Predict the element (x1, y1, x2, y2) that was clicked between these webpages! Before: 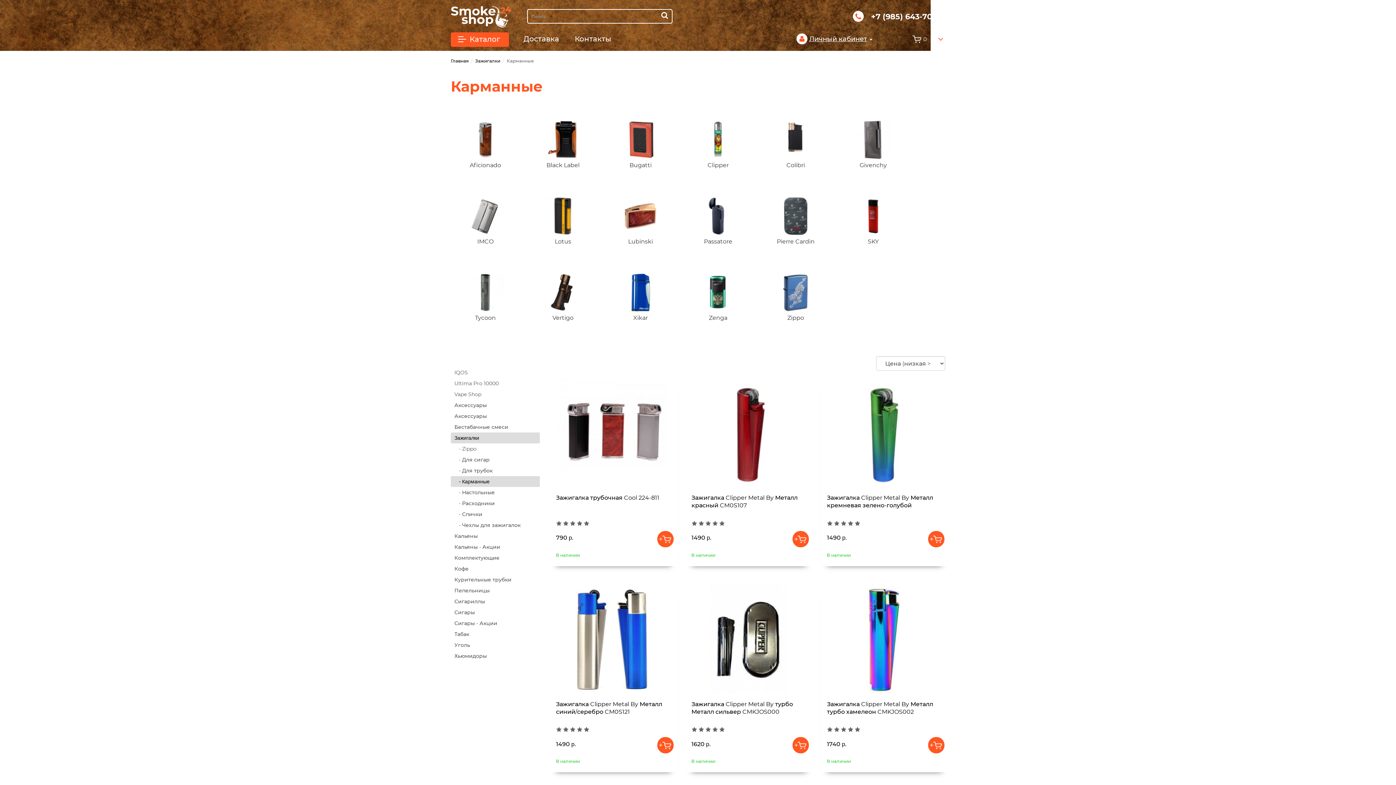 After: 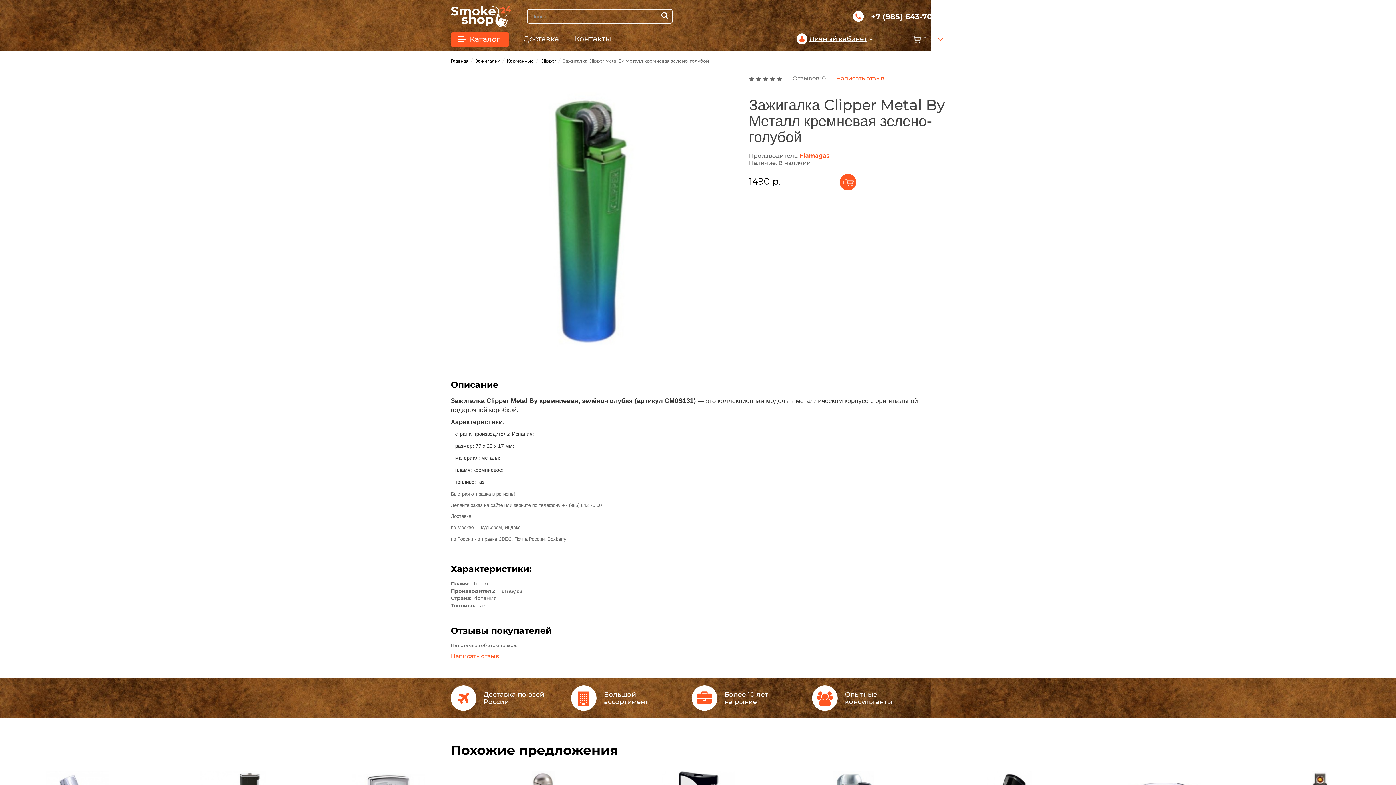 Action: bbox: (820, 378, 948, 487)